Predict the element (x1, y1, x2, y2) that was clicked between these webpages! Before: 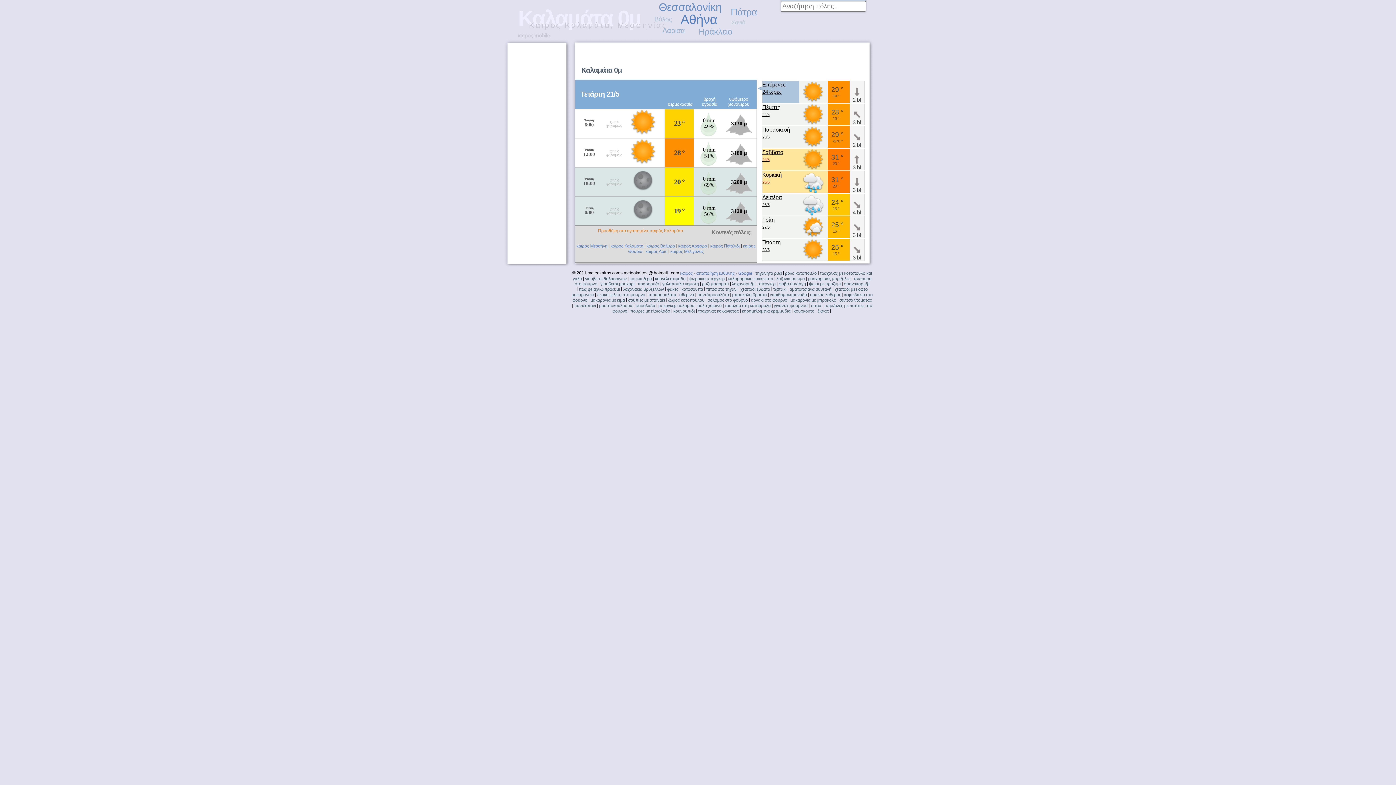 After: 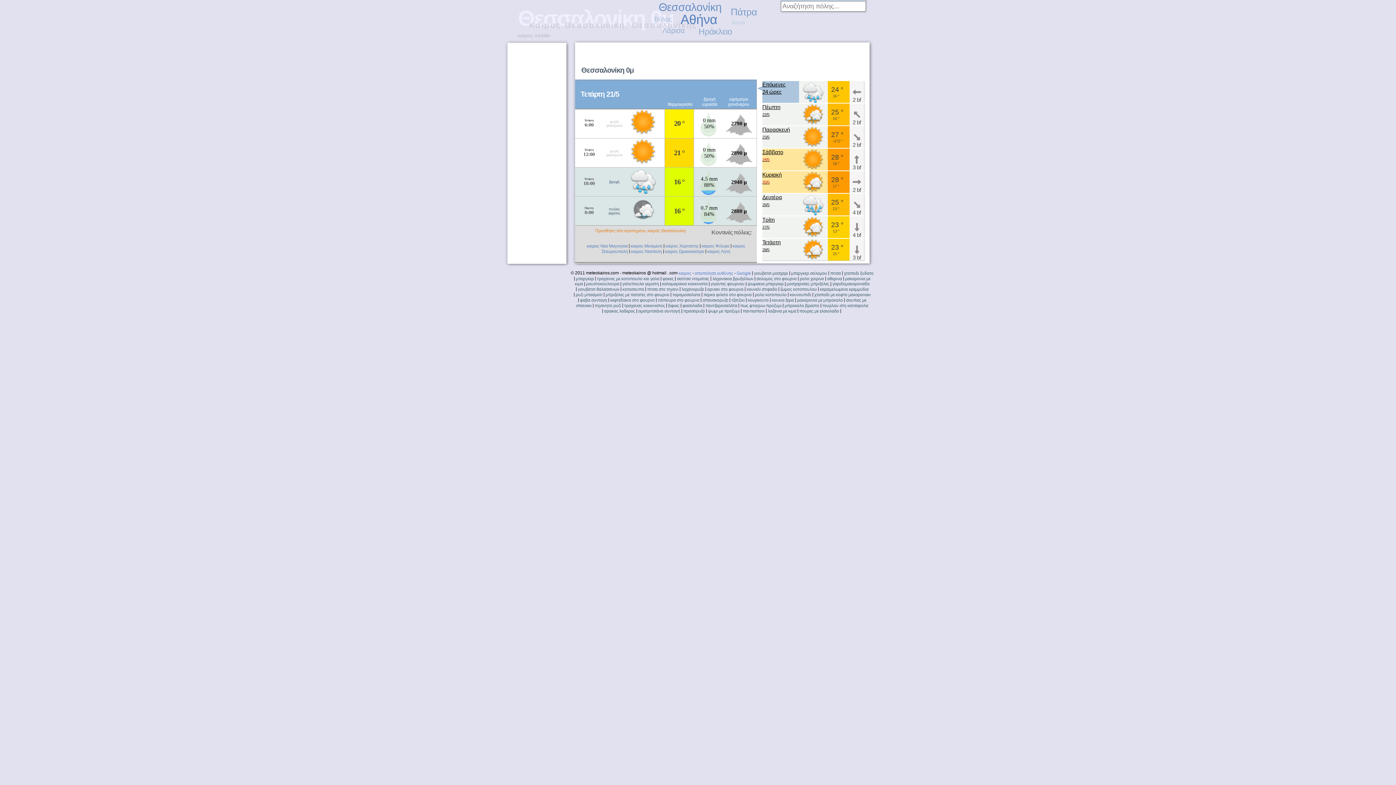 Action: label: Θεσσαλονίκη bbox: (658, 1, 721, 13)